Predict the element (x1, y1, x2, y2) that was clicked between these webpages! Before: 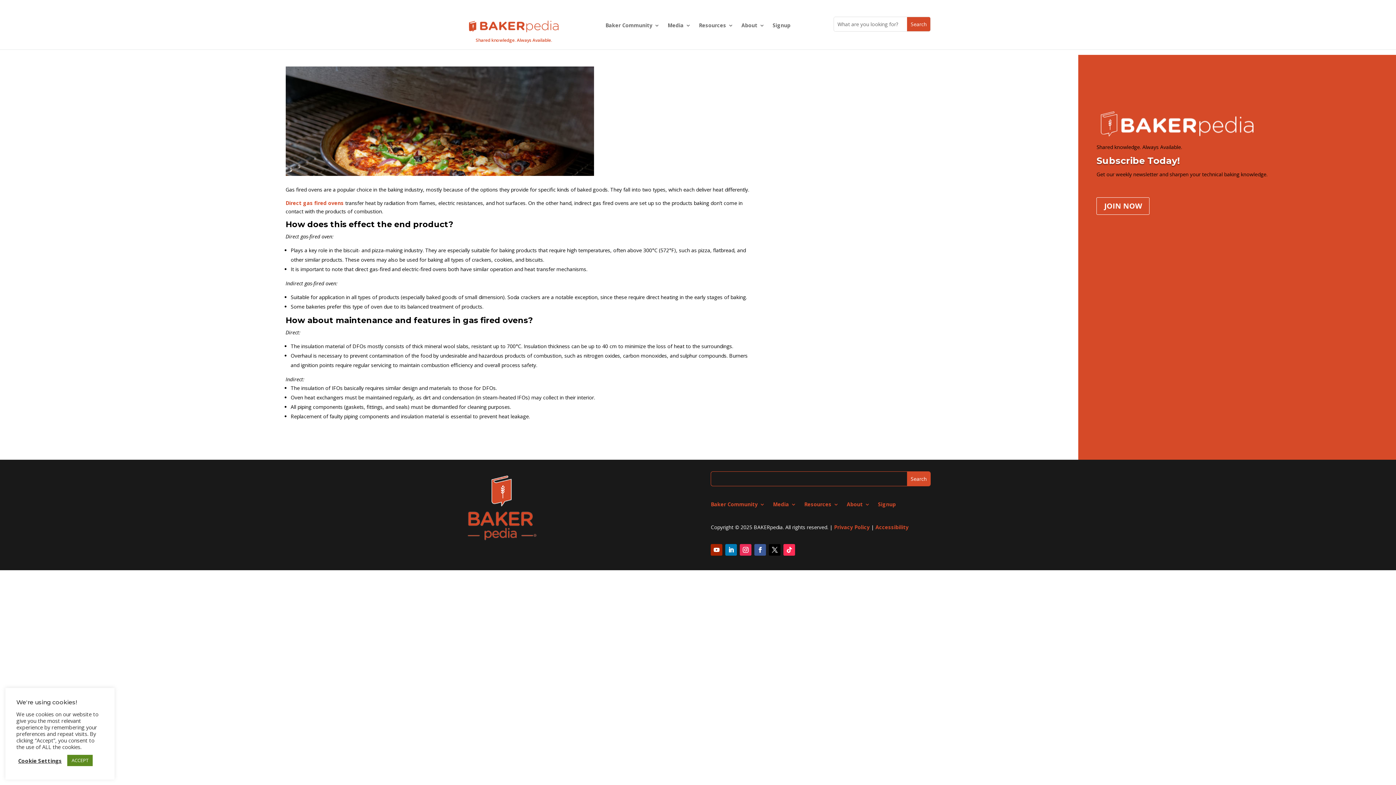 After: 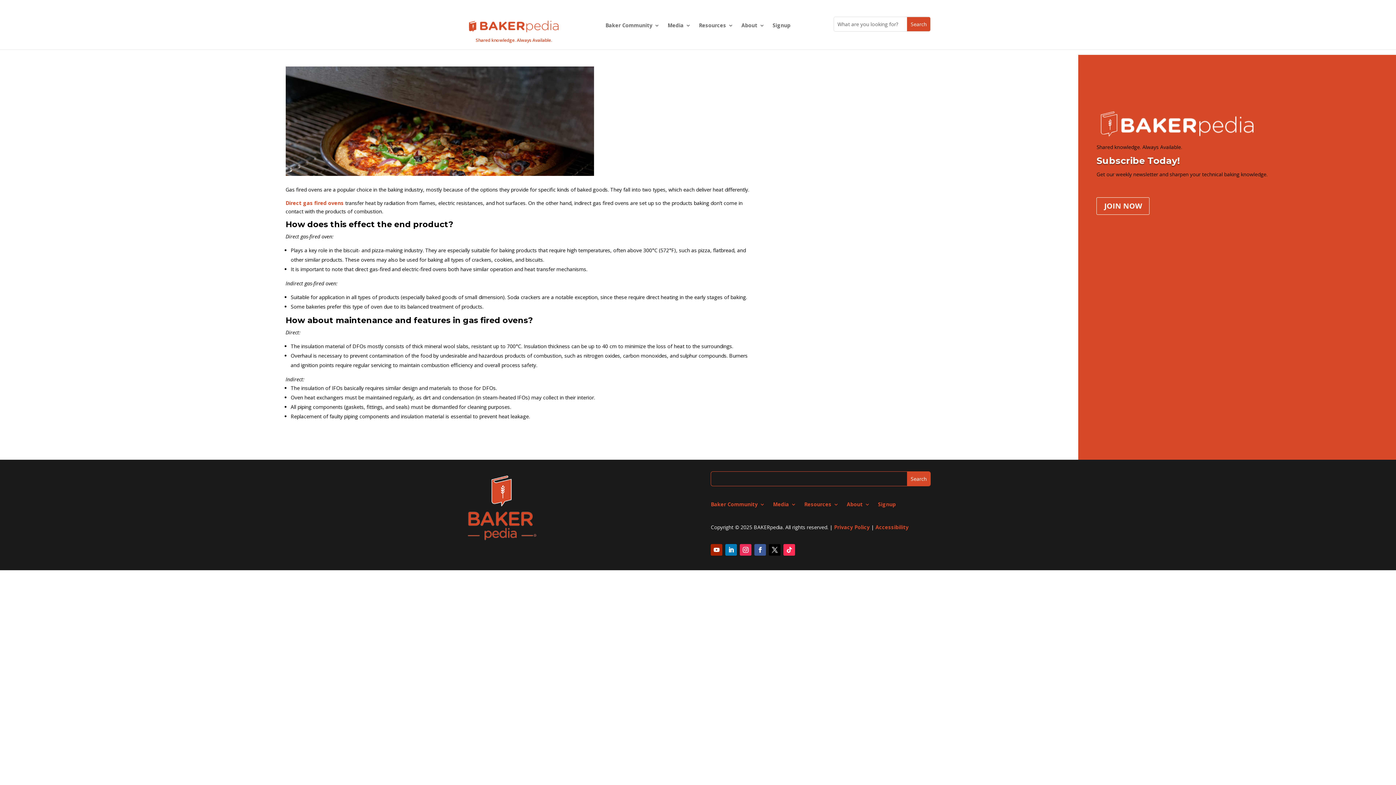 Action: bbox: (67, 755, 92, 766) label: ACCEPT